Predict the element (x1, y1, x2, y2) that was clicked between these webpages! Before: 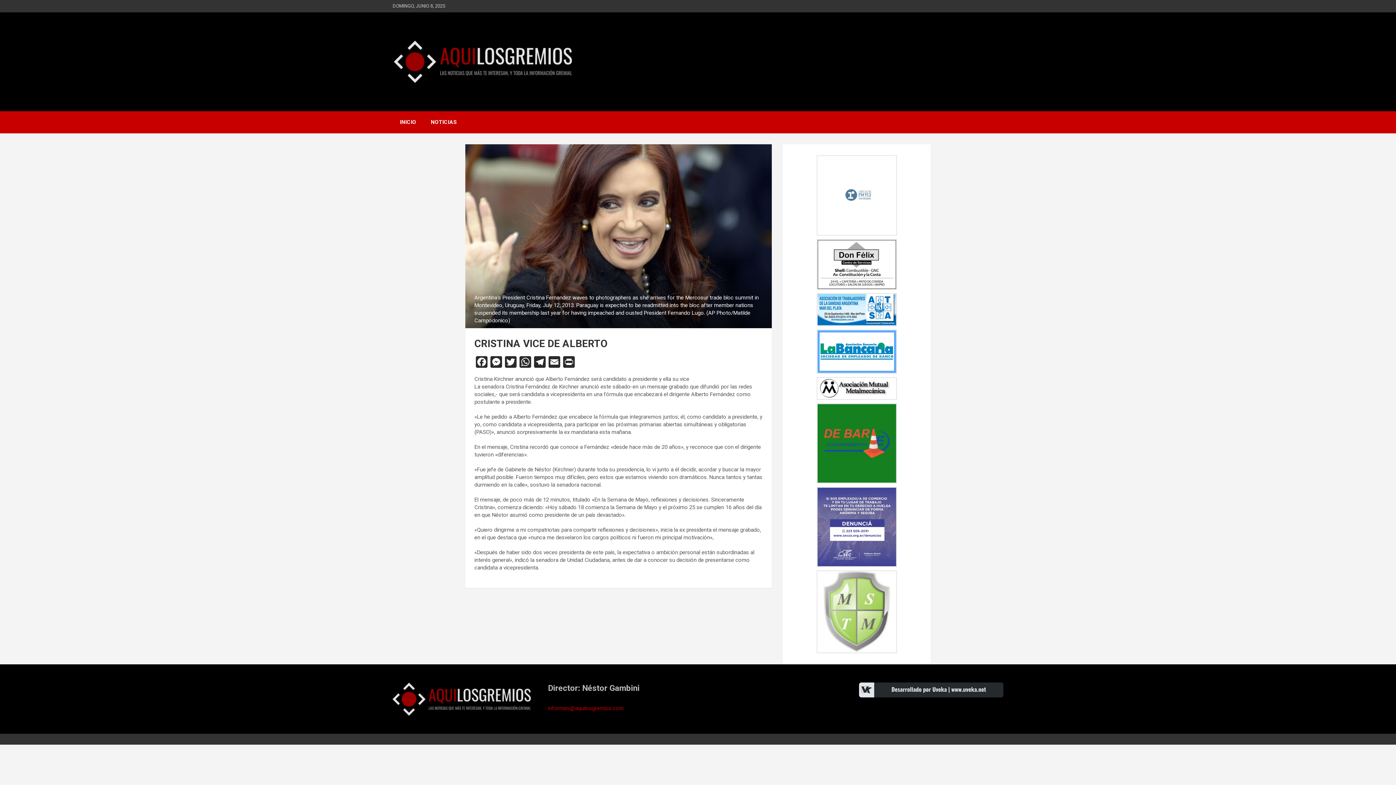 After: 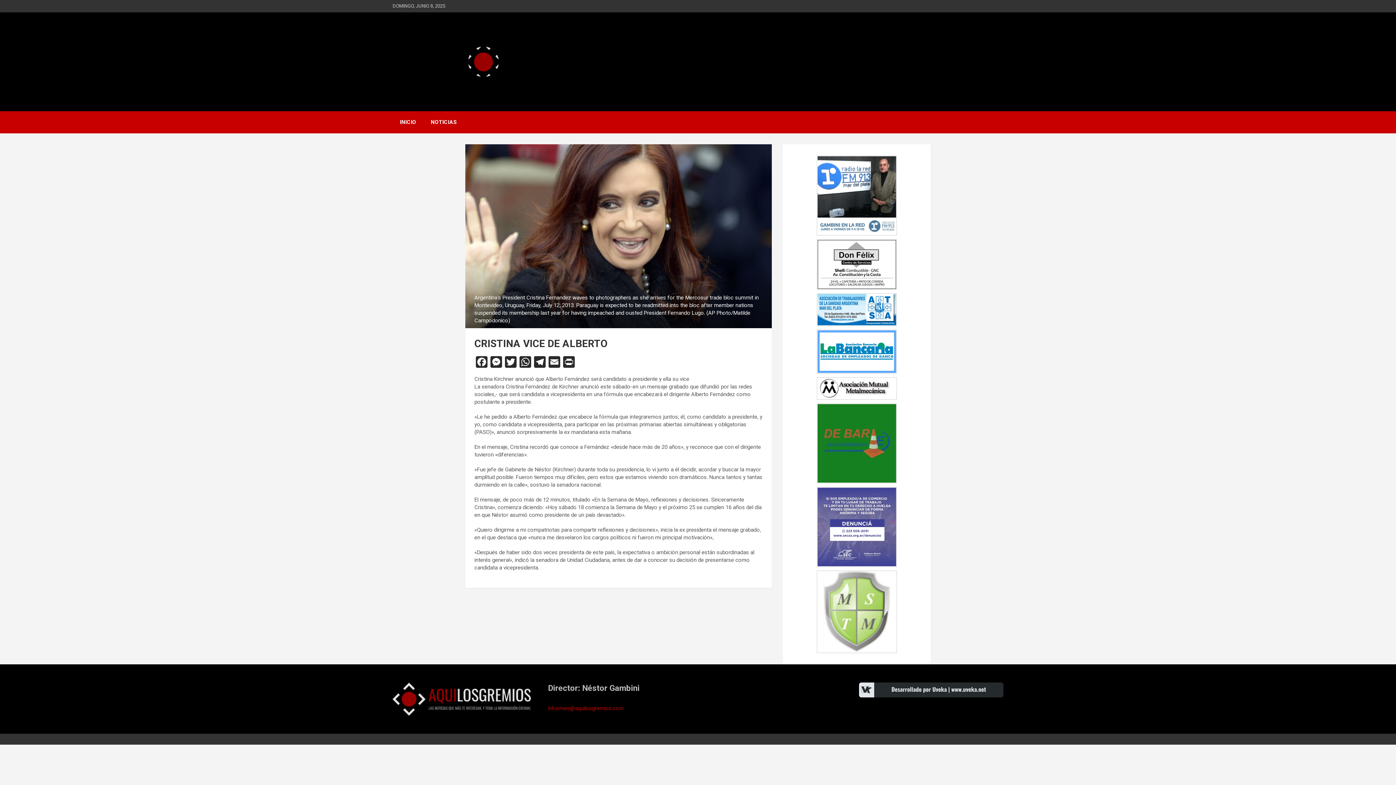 Action: bbox: (817, 571, 896, 578)